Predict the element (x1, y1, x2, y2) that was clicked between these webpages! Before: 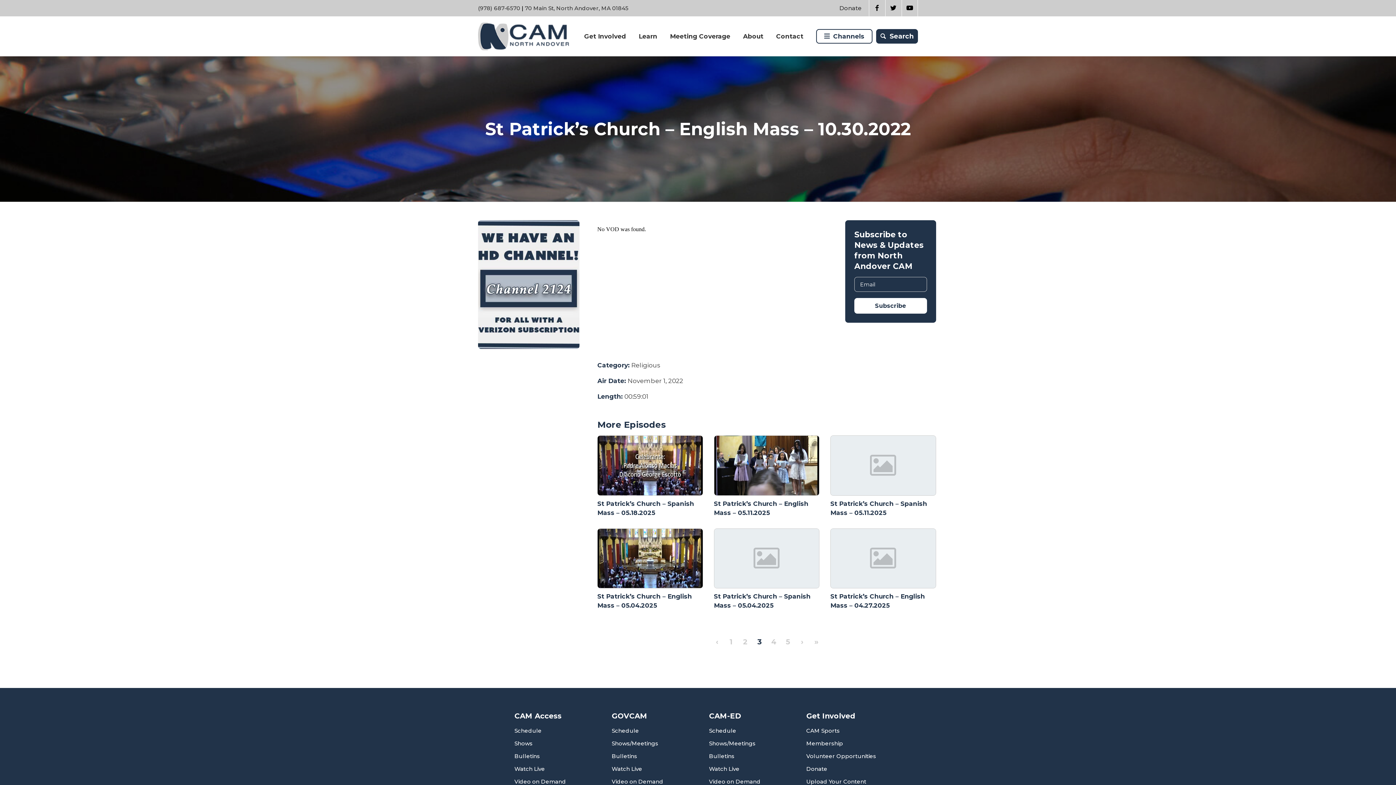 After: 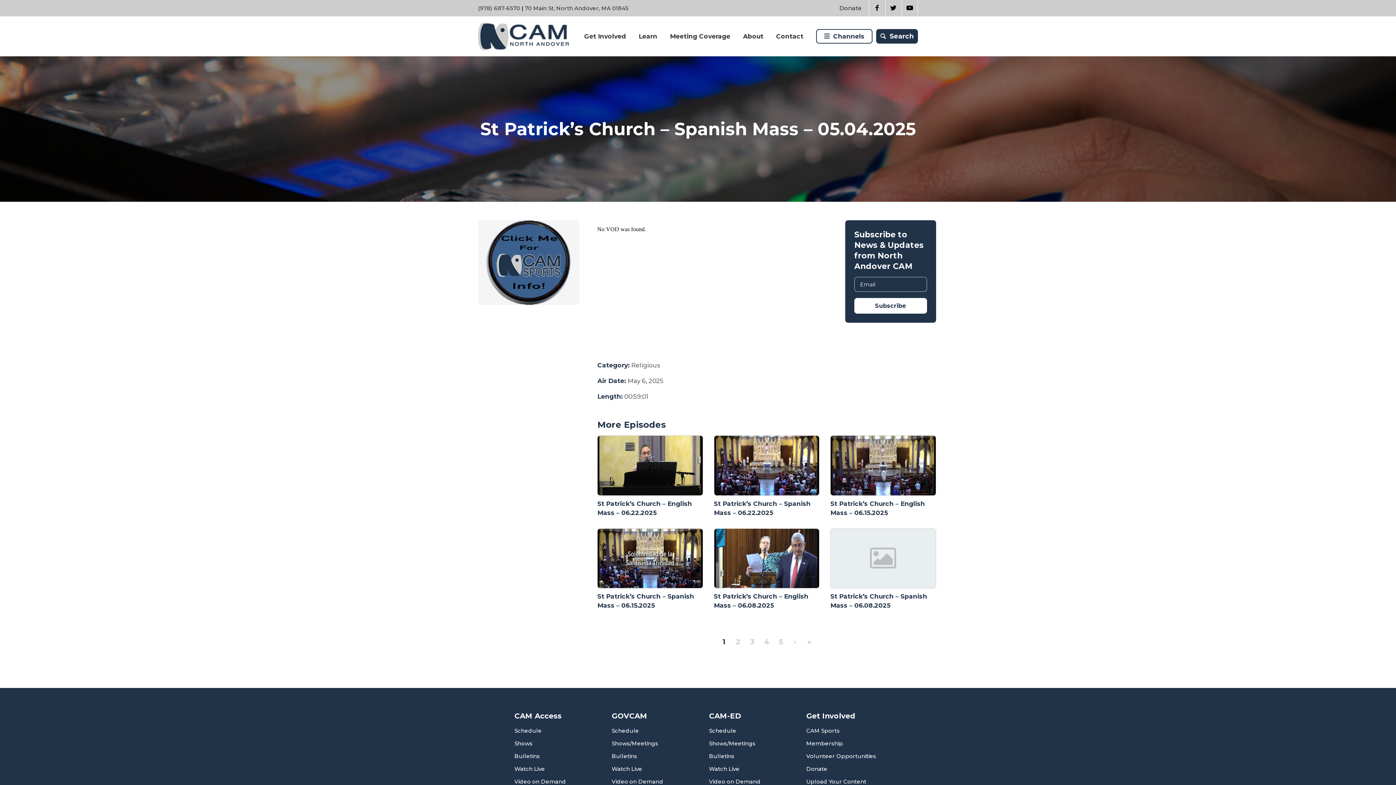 Action: bbox: (714, 528, 819, 588)